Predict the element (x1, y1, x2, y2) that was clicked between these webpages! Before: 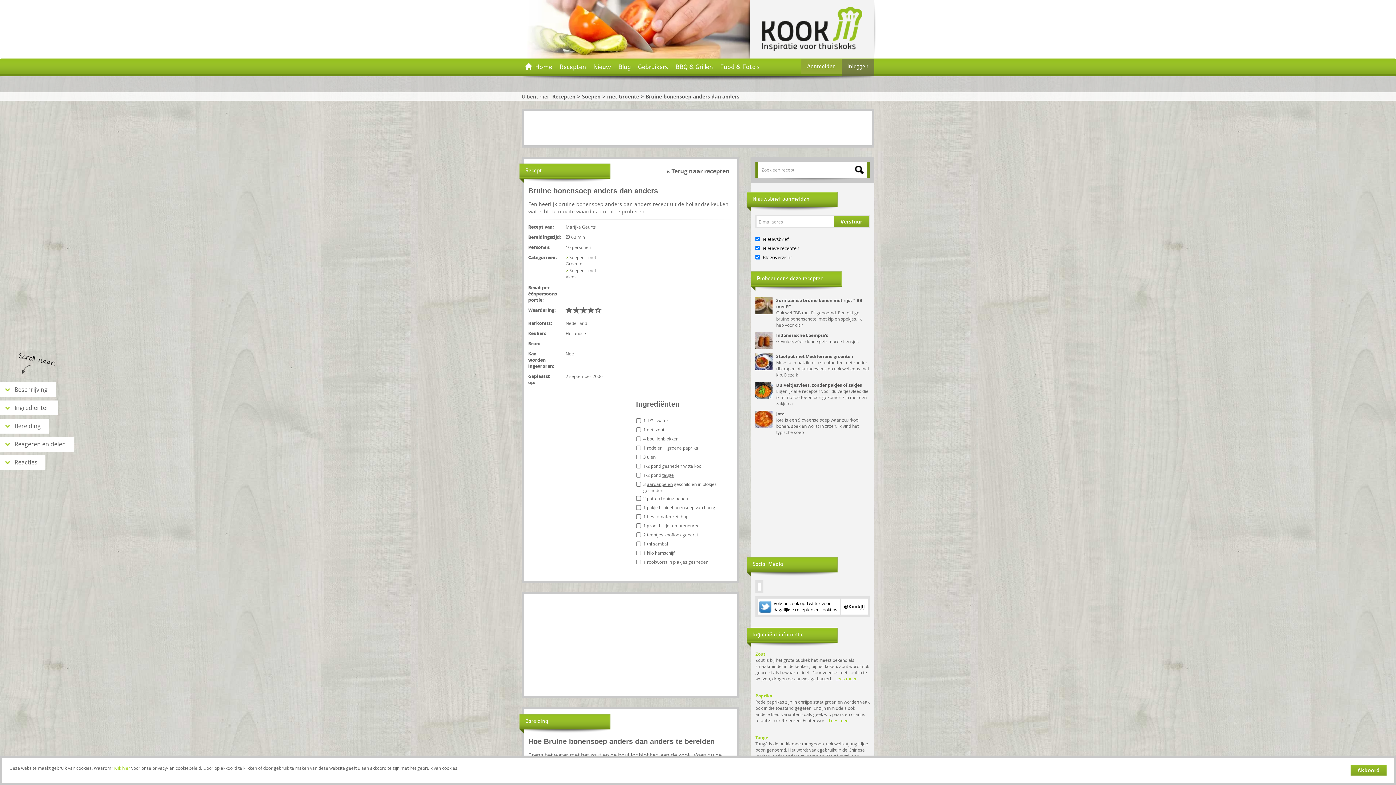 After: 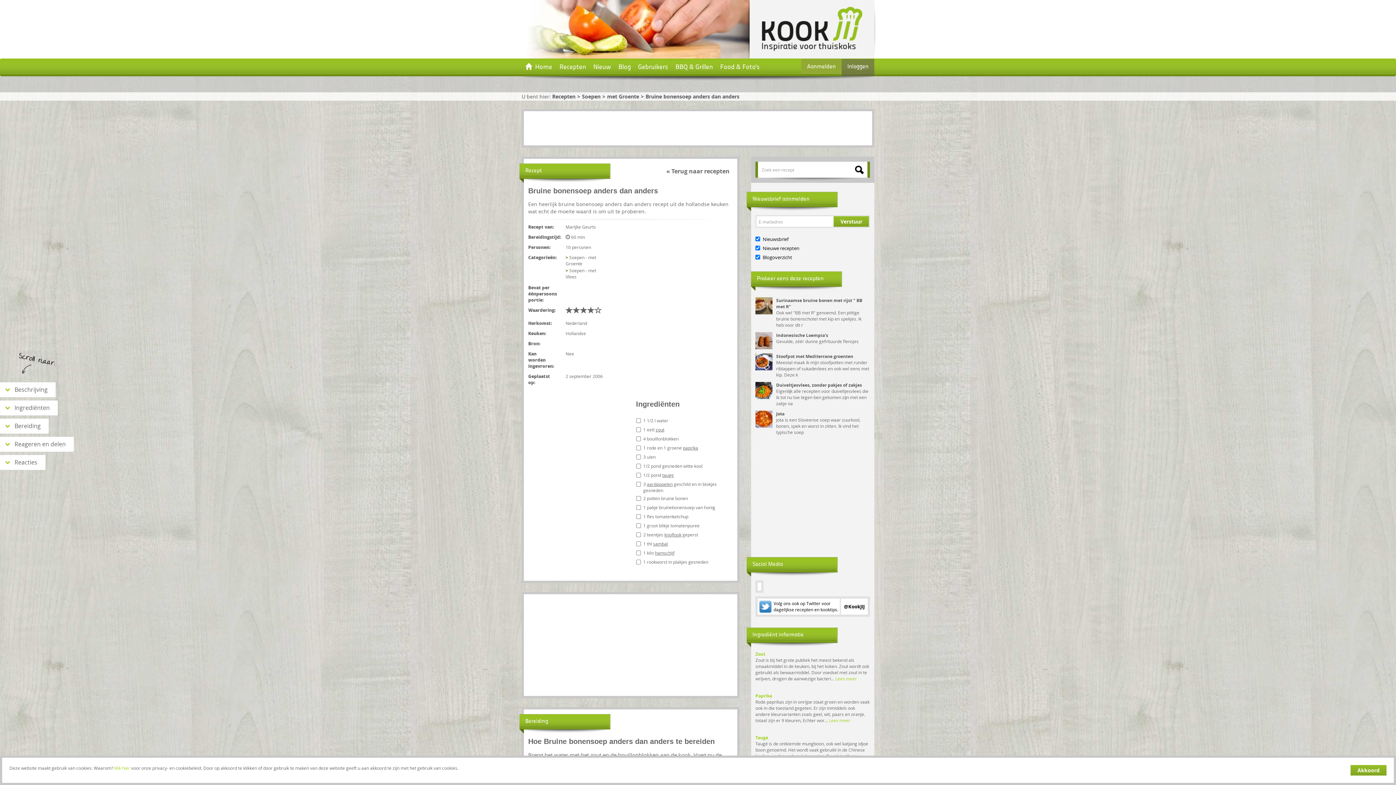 Action: bbox: (757, 598, 868, 614) label: Volg ons ook op Twitter voor dagelijkse recepten en kooktips.
@KookJIJ